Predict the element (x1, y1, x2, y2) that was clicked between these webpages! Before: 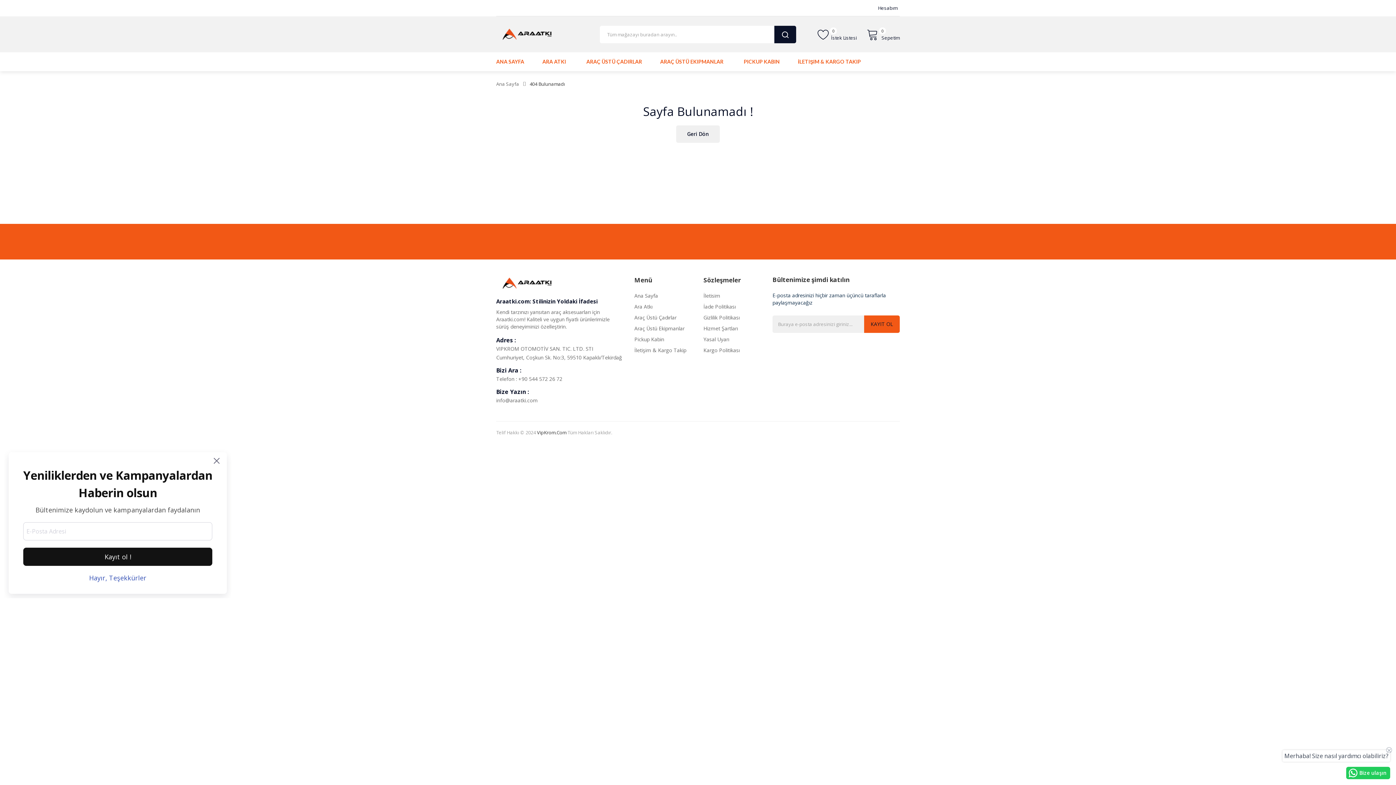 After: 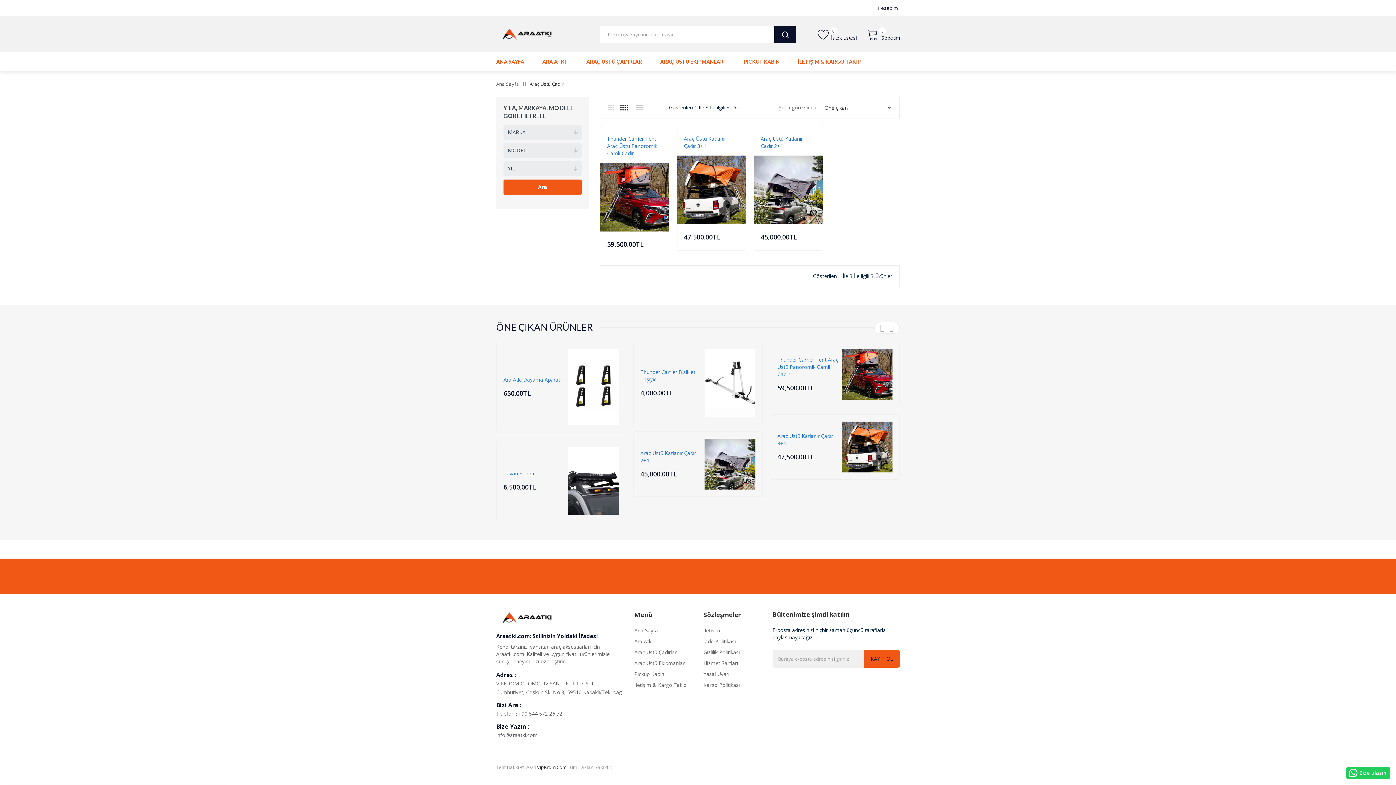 Action: label: ARAÇ ÜSTÜ ÇADIRLAR bbox: (579, 52, 649, 71)